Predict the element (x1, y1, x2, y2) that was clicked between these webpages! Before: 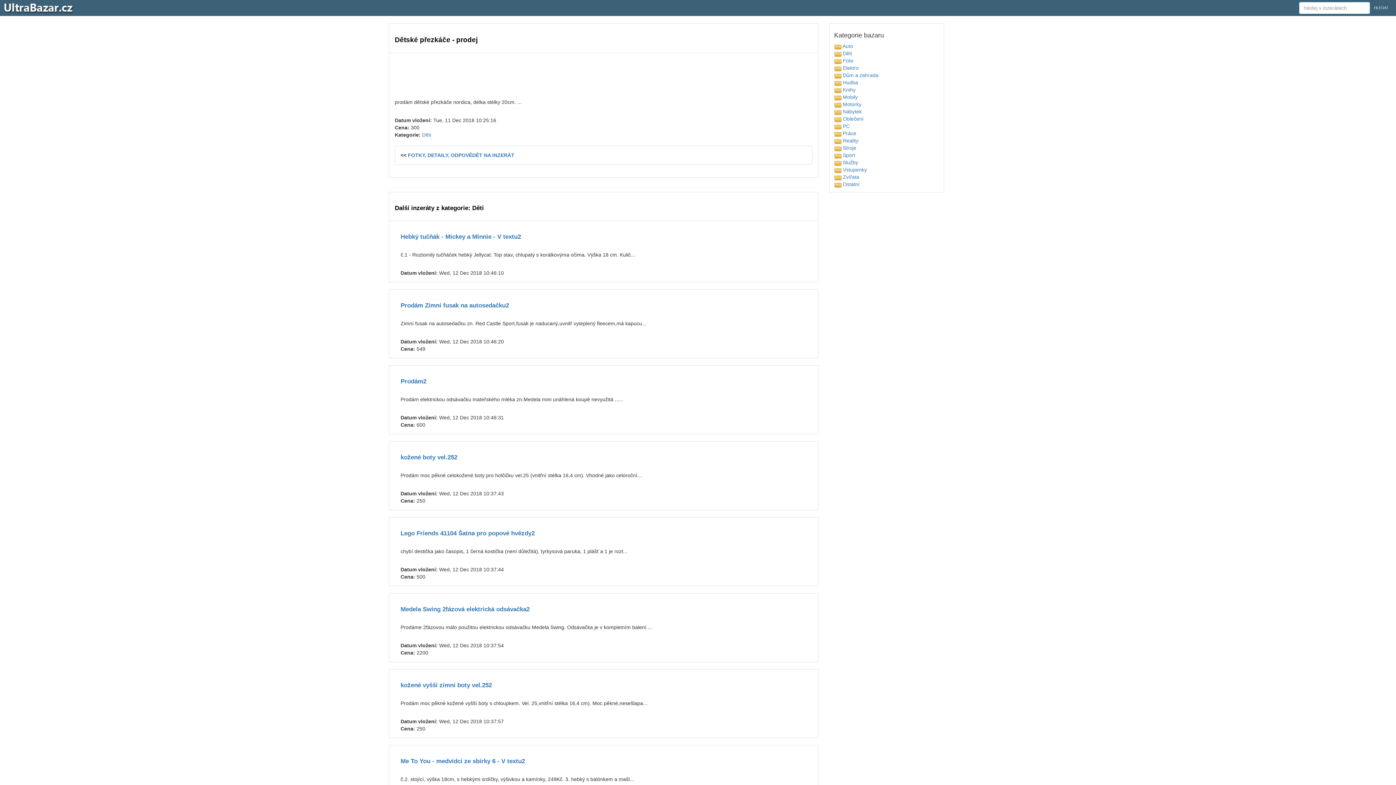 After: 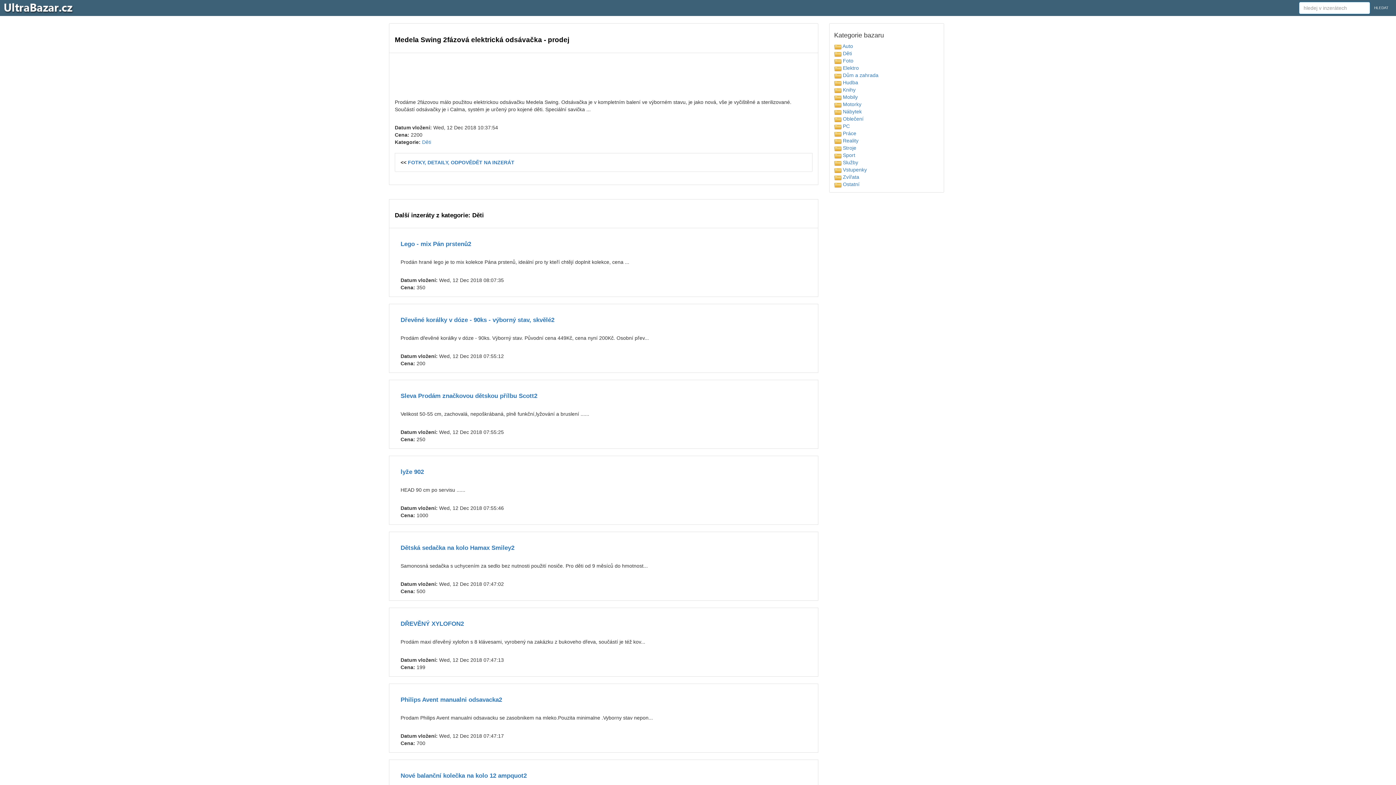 Action: bbox: (400, 606, 529, 613) label: Medela Swing 2fázová elektrická odsávačka2